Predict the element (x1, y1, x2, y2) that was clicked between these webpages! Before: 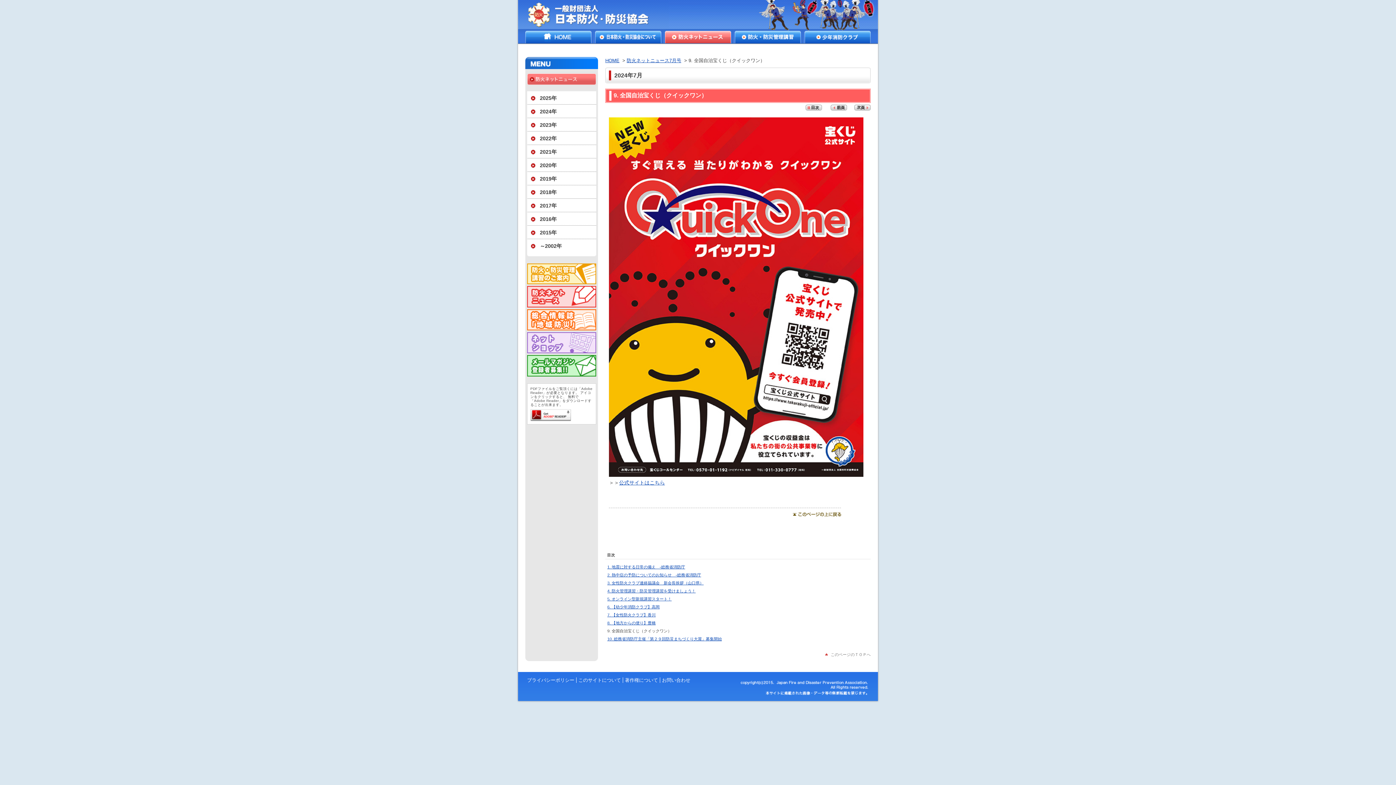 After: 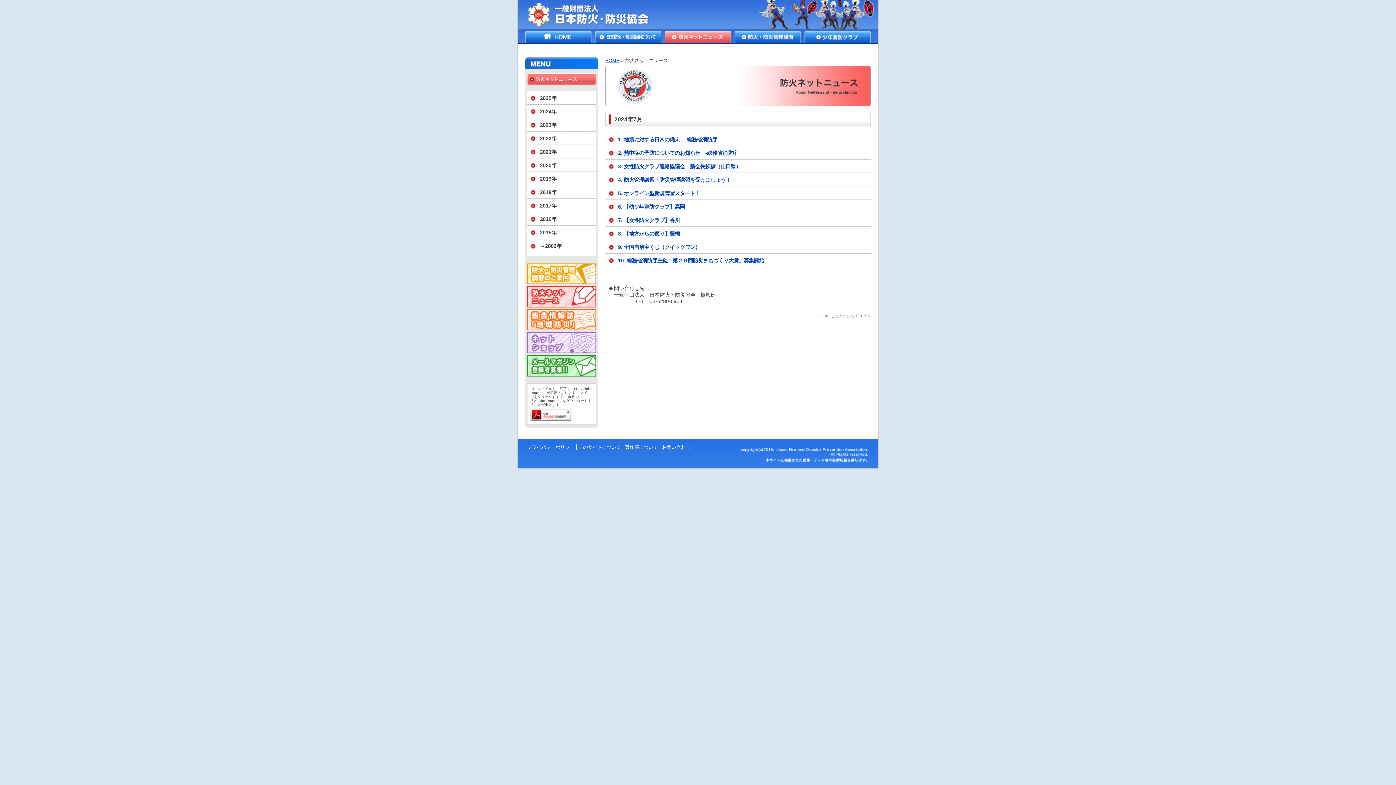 Action: bbox: (798, 105, 822, 111)